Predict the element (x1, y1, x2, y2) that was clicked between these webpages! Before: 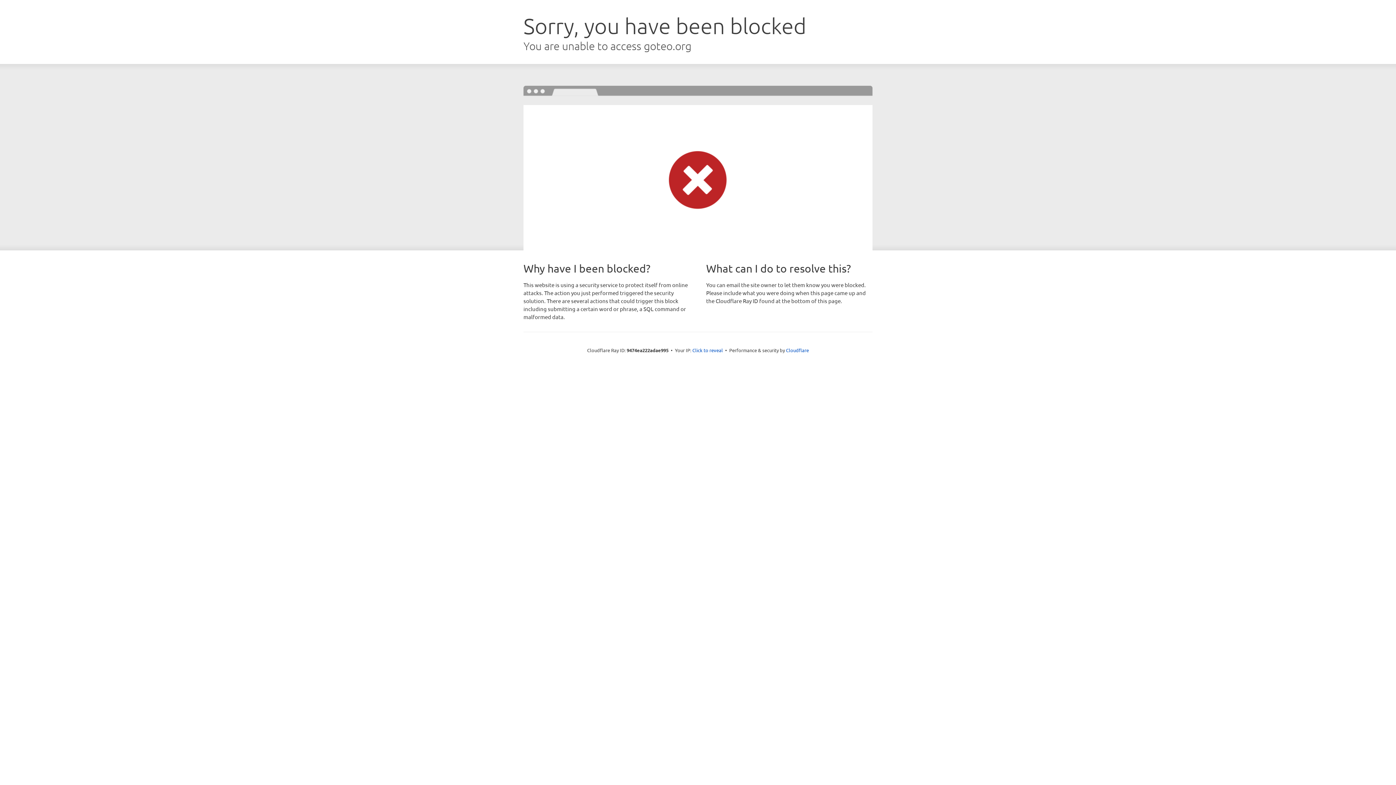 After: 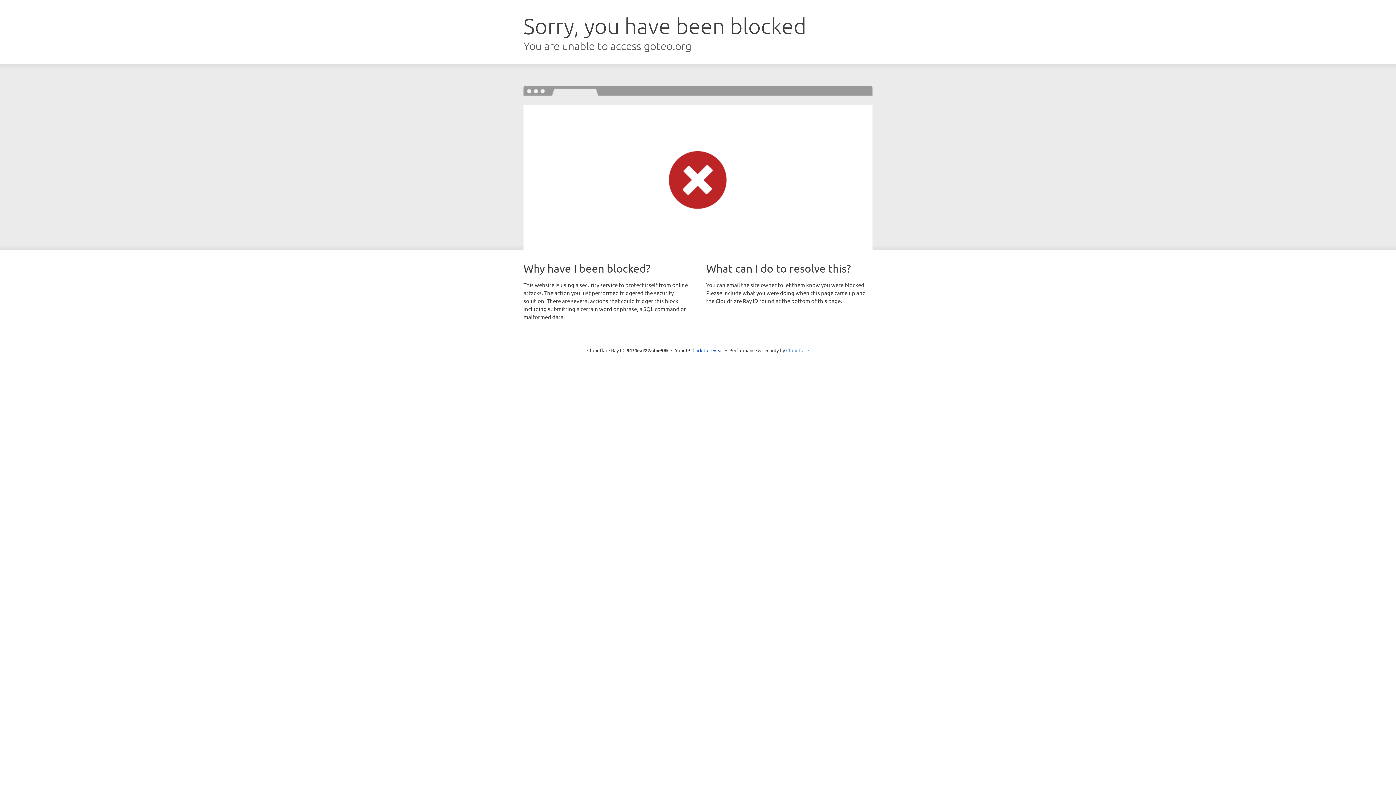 Action: bbox: (786, 347, 809, 353) label: Cloudflare